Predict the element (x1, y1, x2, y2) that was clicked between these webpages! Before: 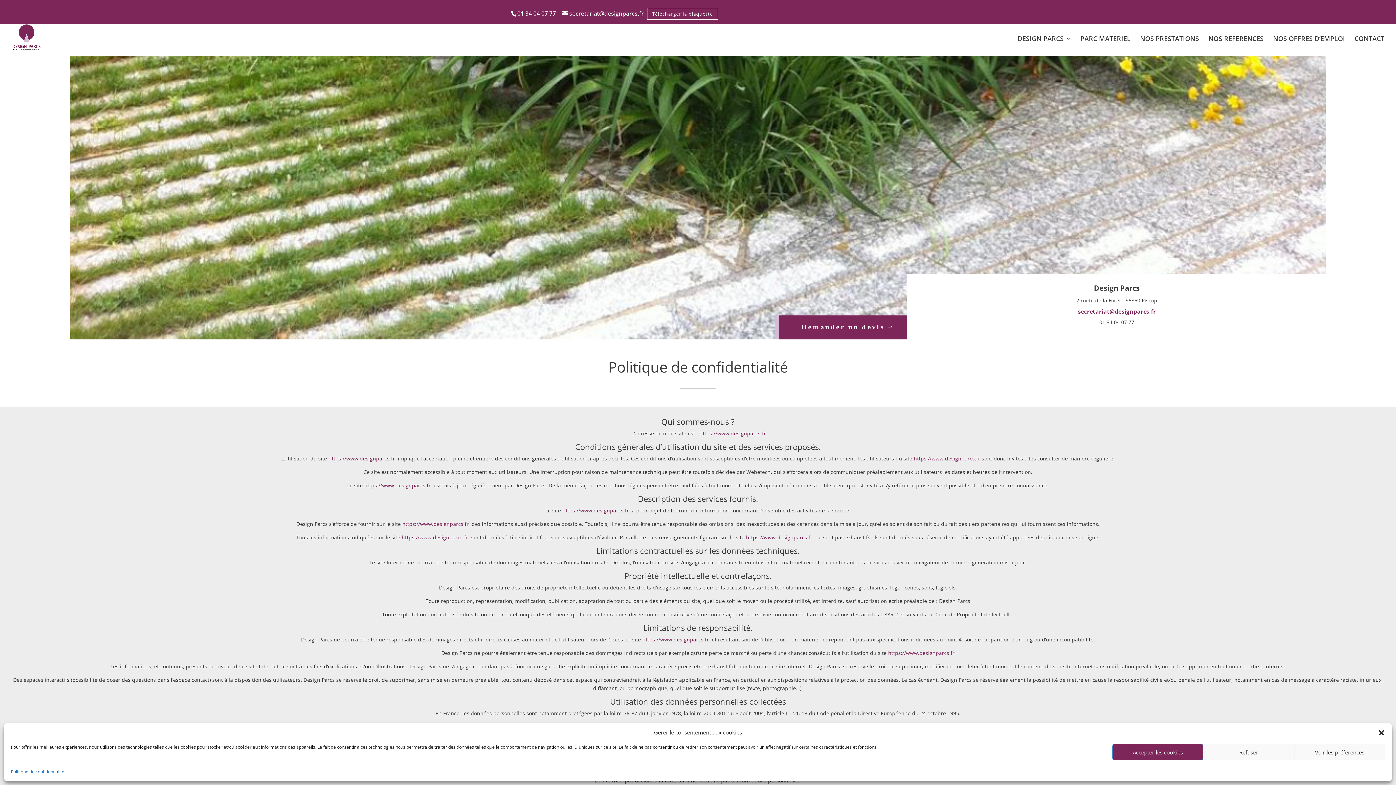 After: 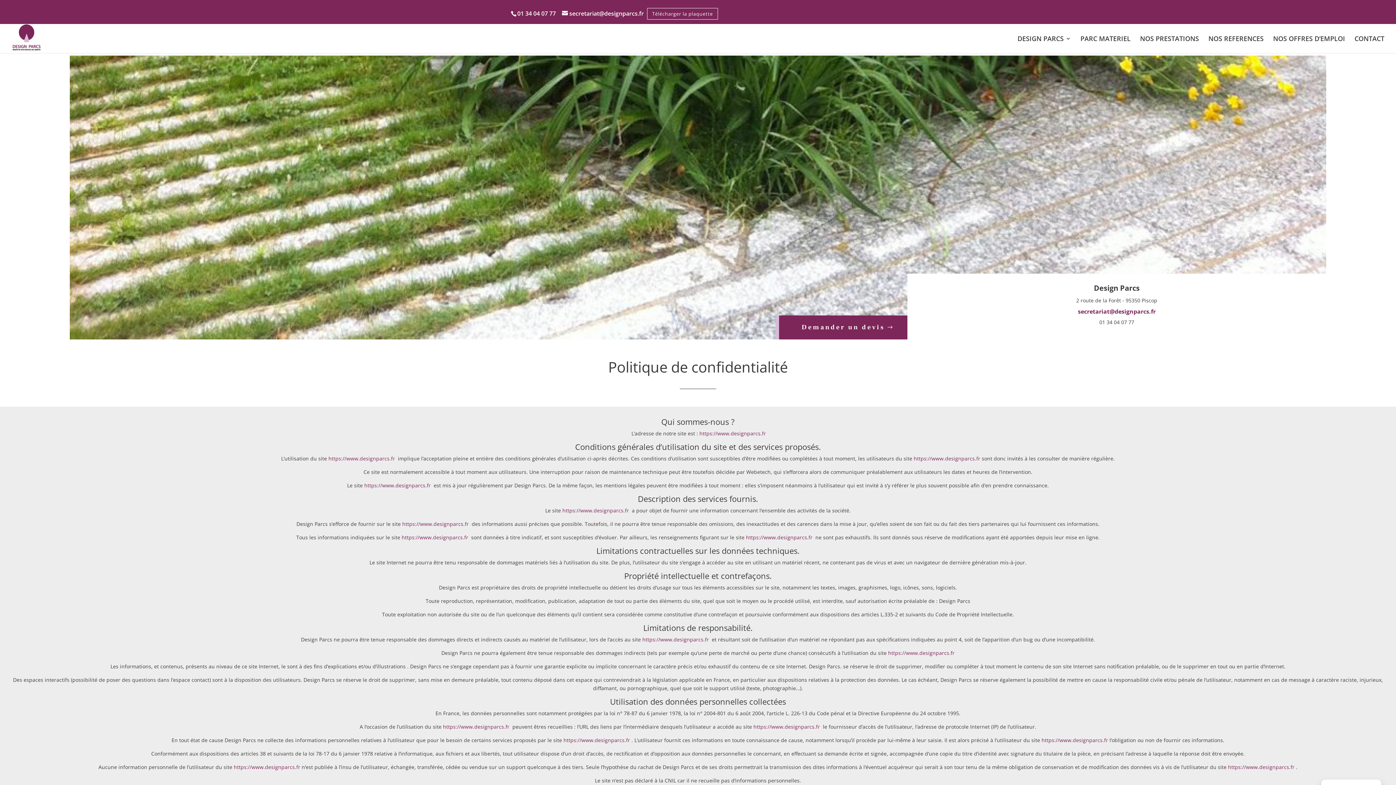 Action: bbox: (1112, 744, 1203, 760) label: Accepter les cookies